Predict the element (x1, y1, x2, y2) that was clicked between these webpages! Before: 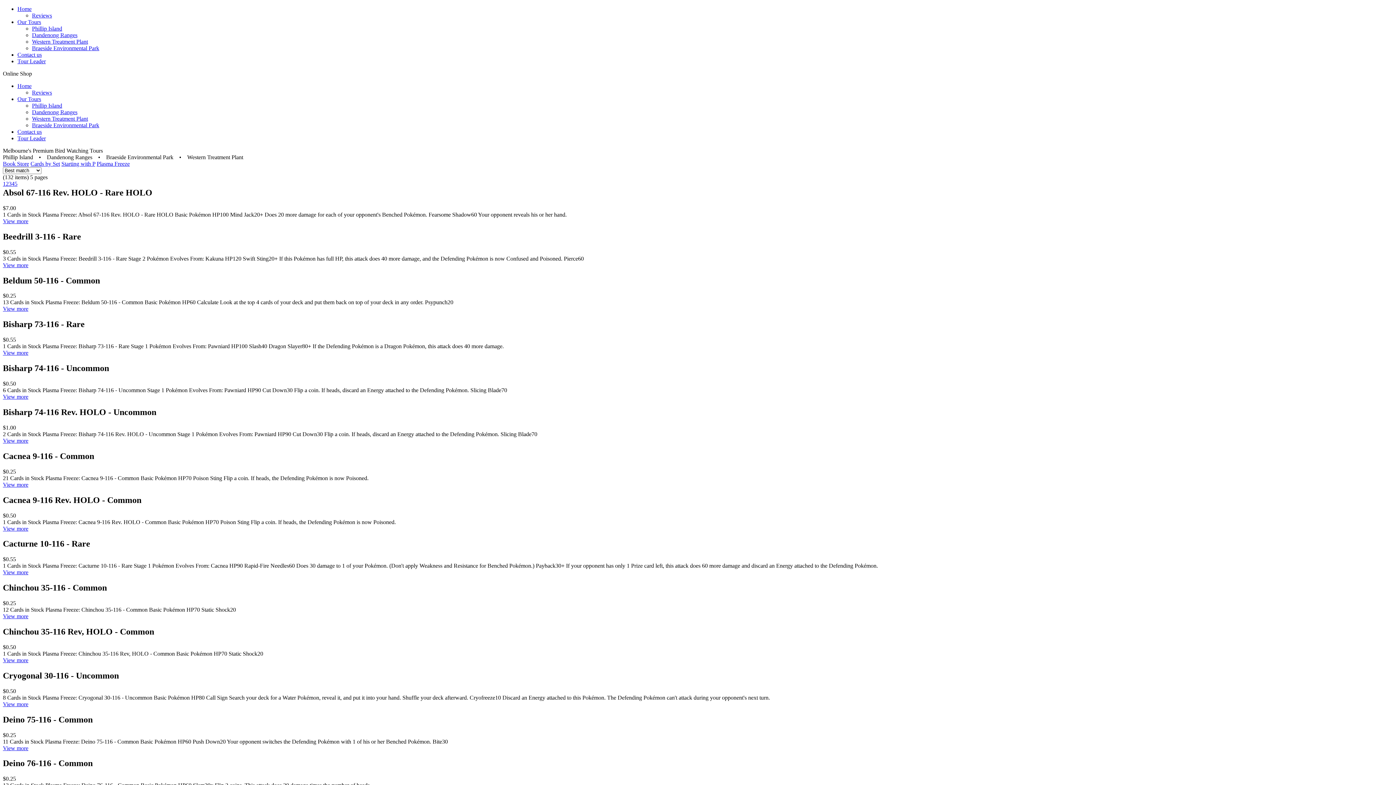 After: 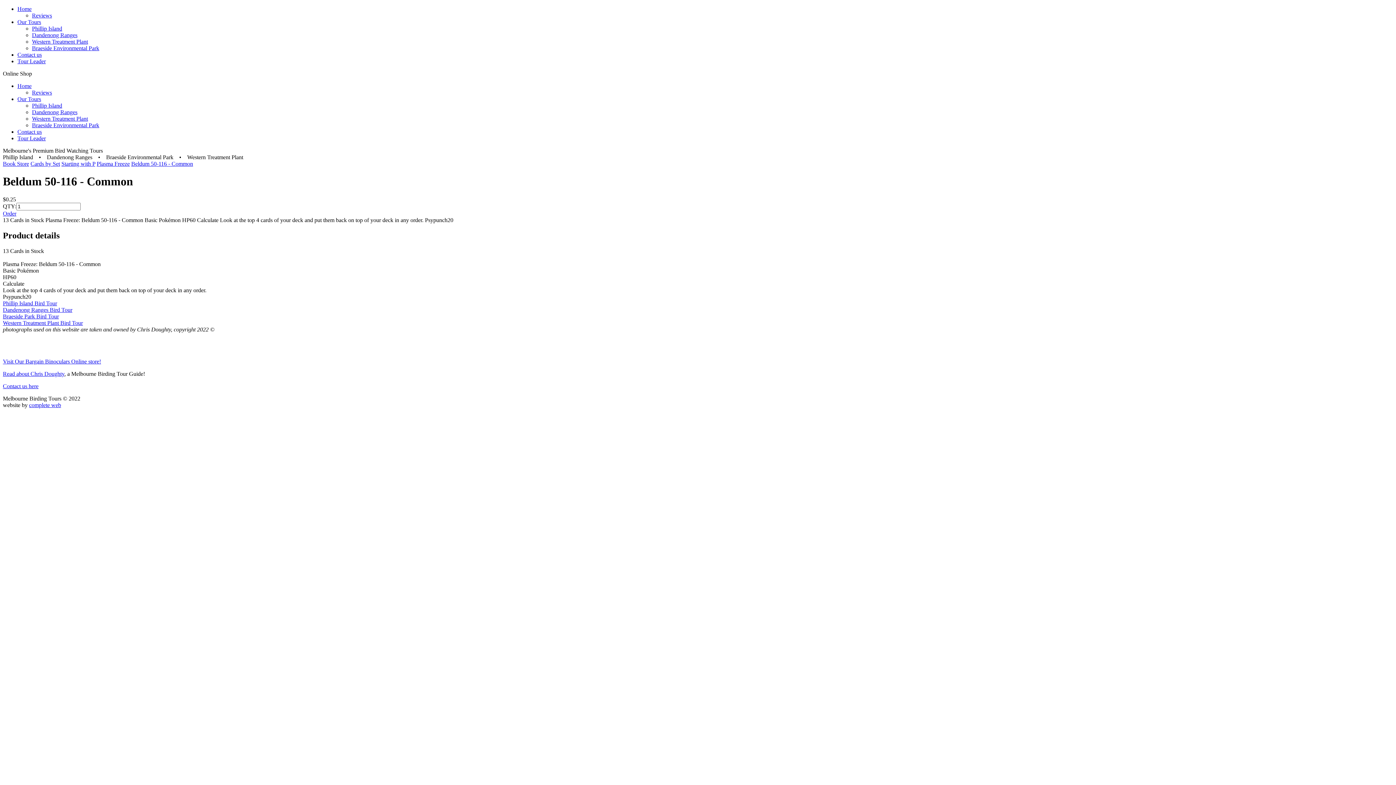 Action: label: View more bbox: (2, 305, 28, 312)